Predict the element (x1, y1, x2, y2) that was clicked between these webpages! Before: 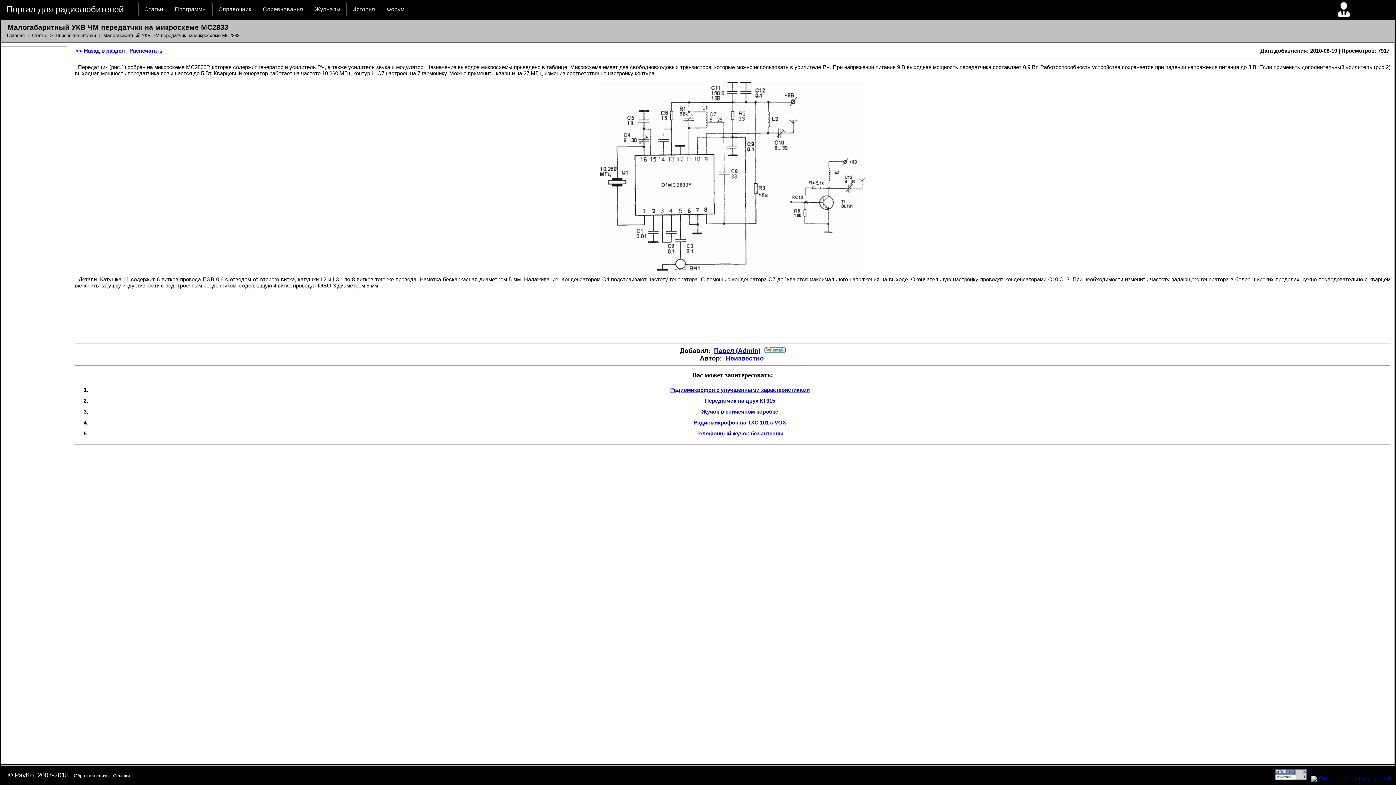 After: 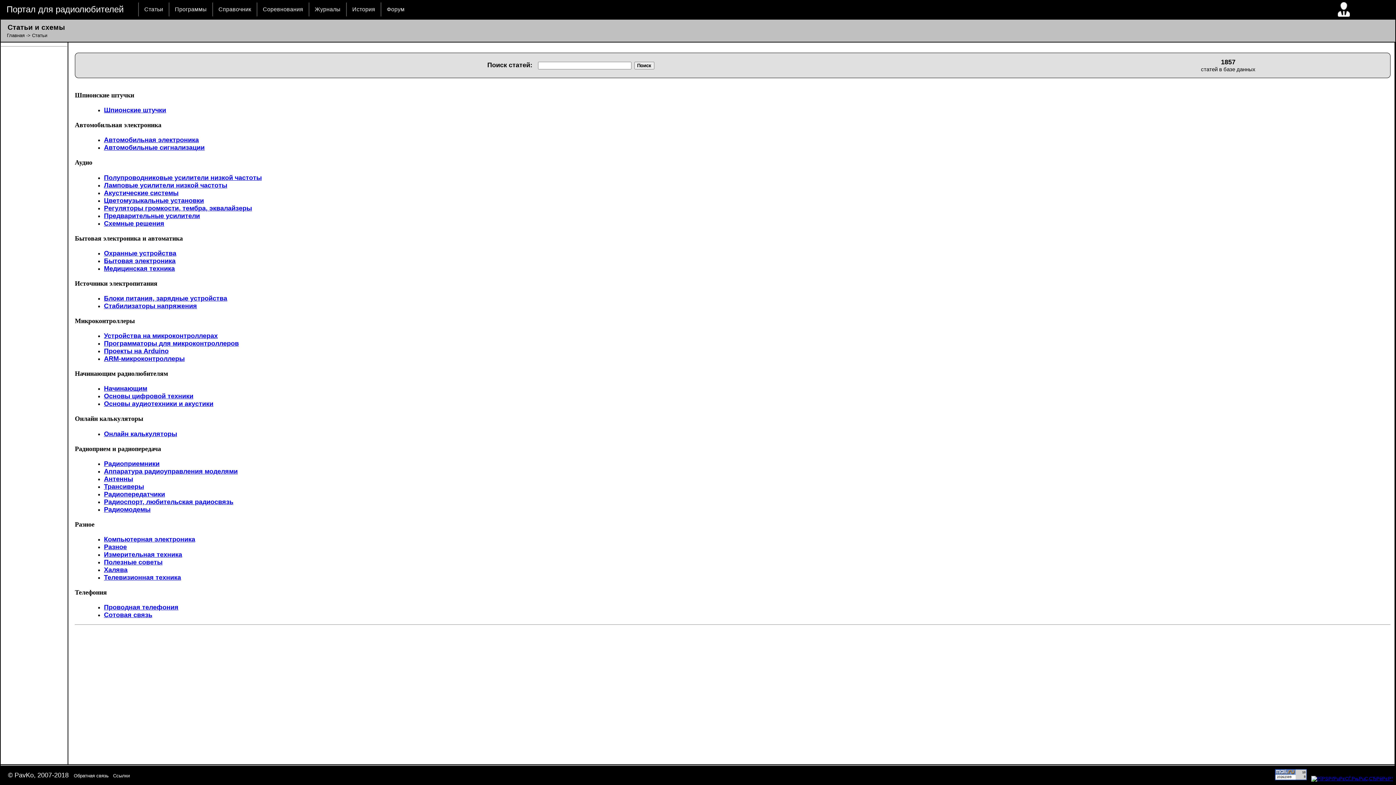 Action: bbox: (32, 32, 47, 38) label: Статьи